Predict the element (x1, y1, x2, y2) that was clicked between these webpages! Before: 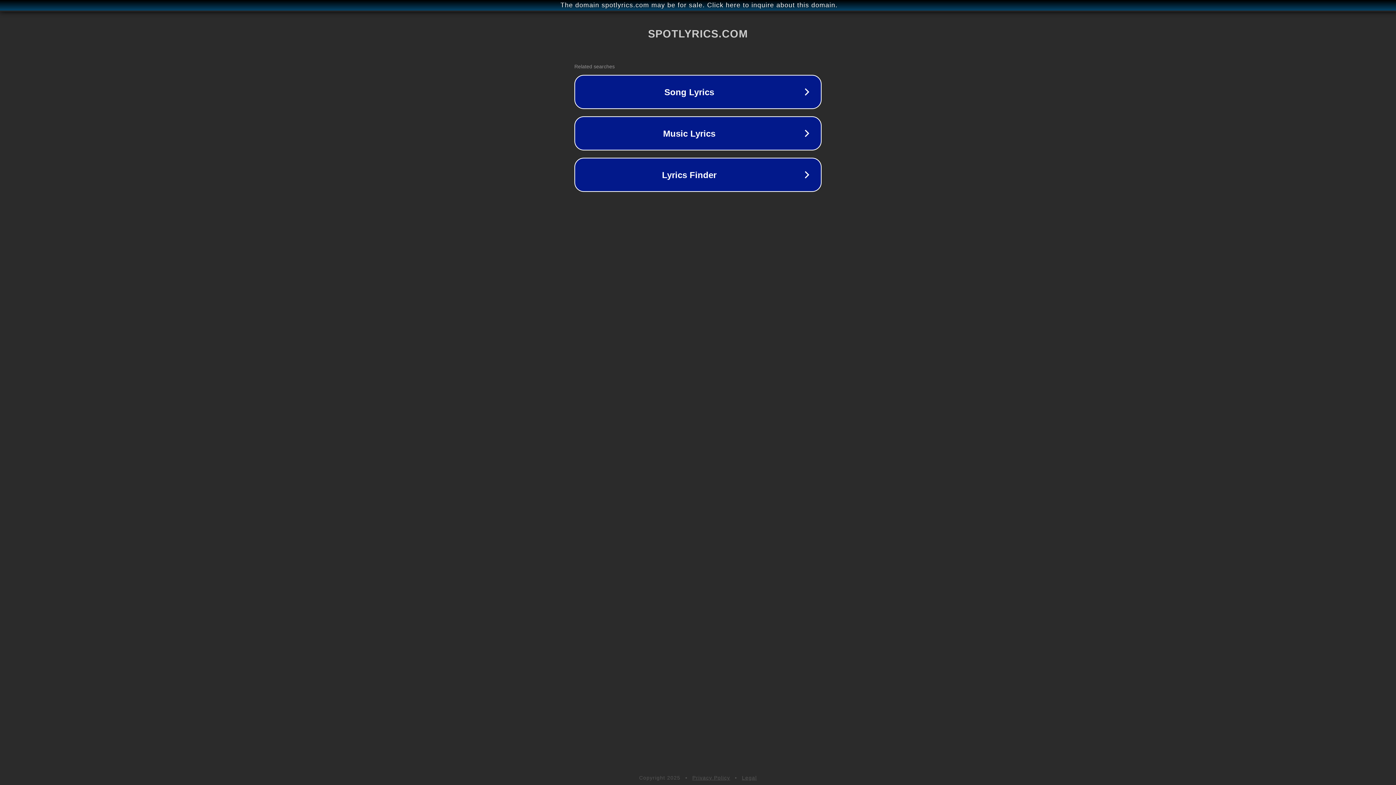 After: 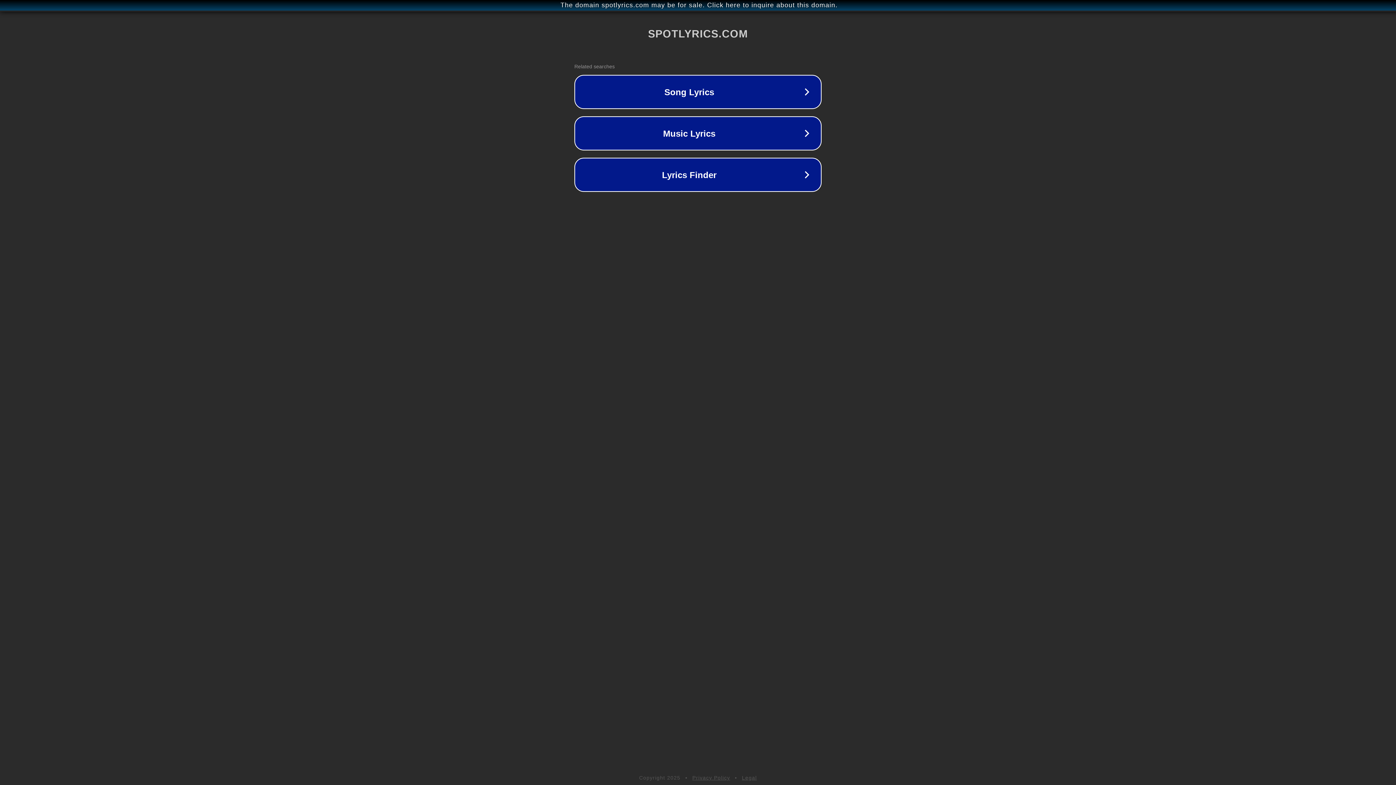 Action: bbox: (692, 775, 730, 781) label: Privacy Policy